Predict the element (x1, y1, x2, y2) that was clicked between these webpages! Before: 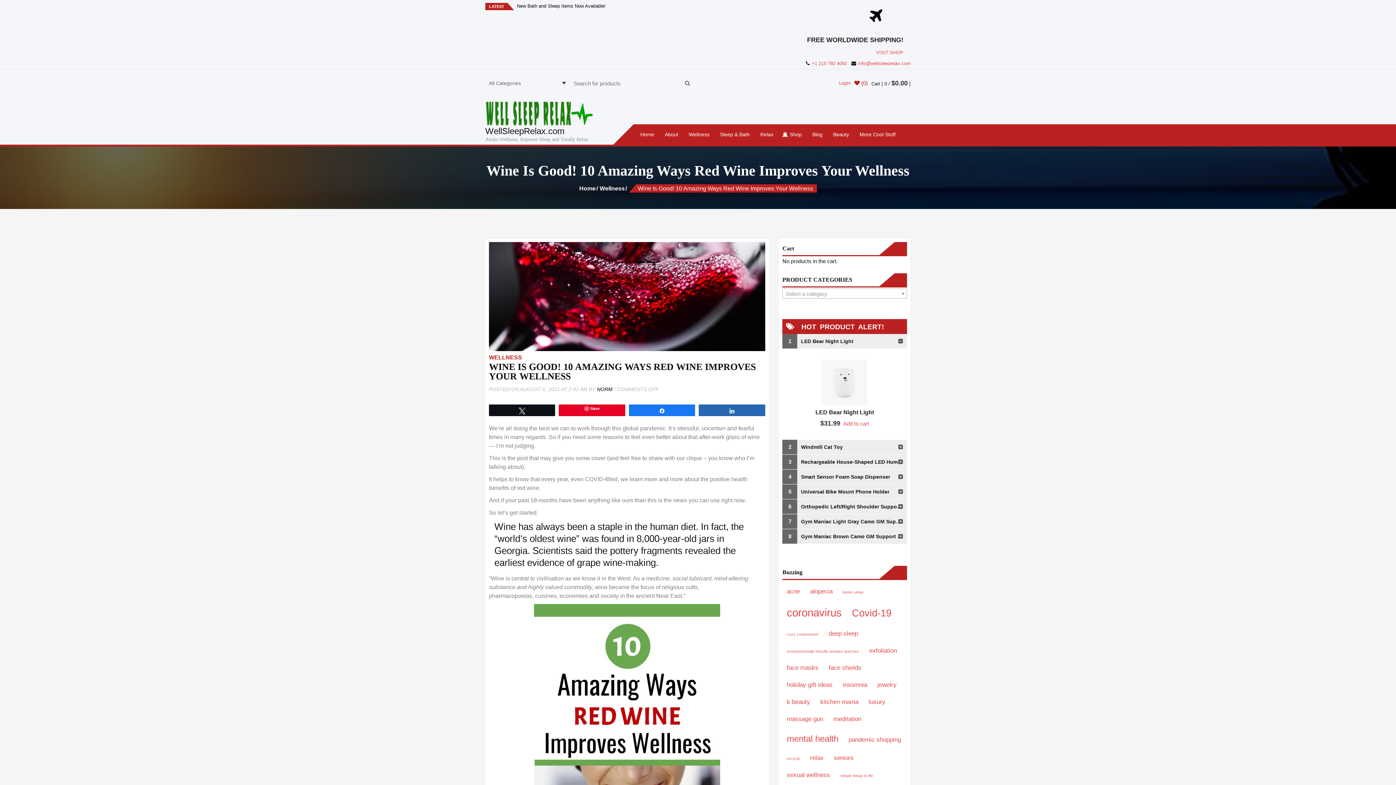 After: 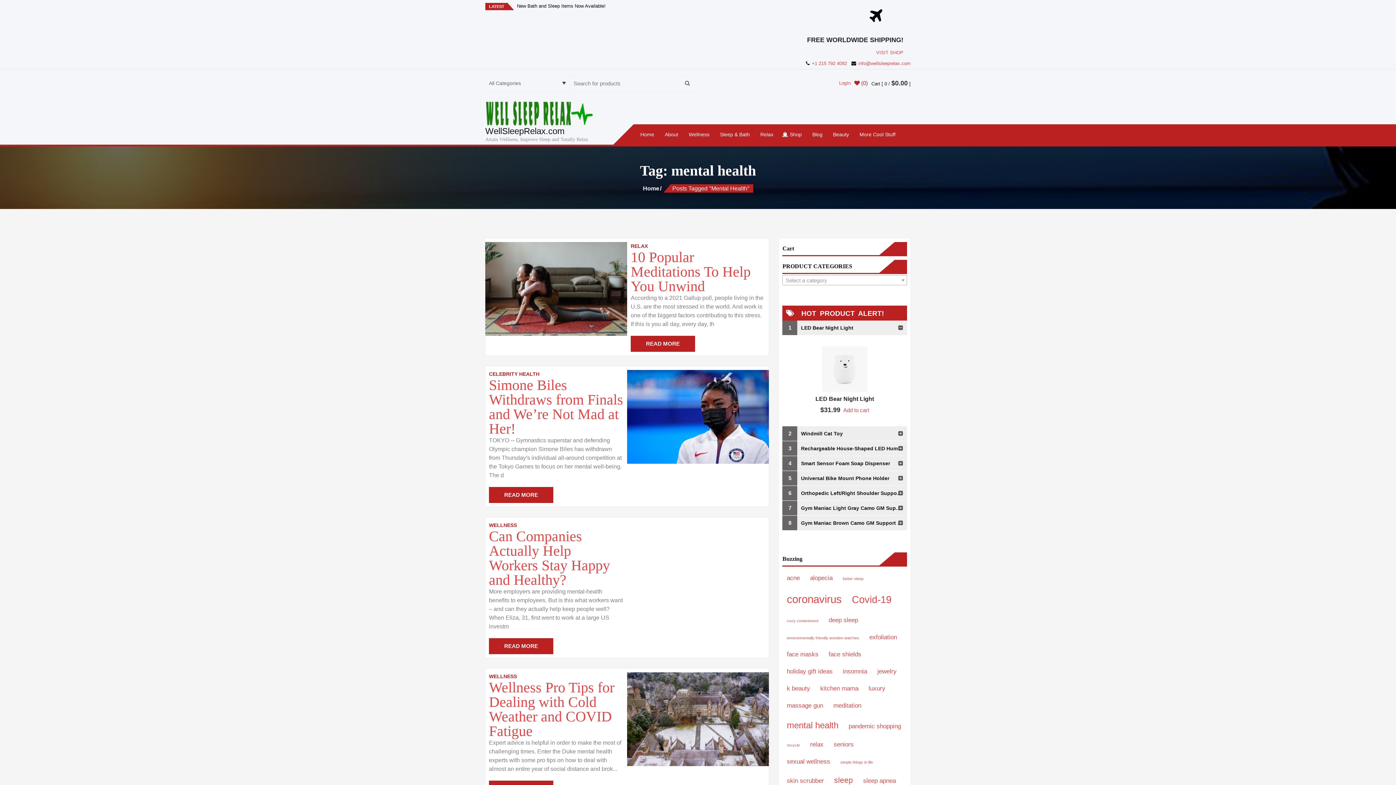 Action: label: mental health (4 items) bbox: (782, 715, 843, 735)